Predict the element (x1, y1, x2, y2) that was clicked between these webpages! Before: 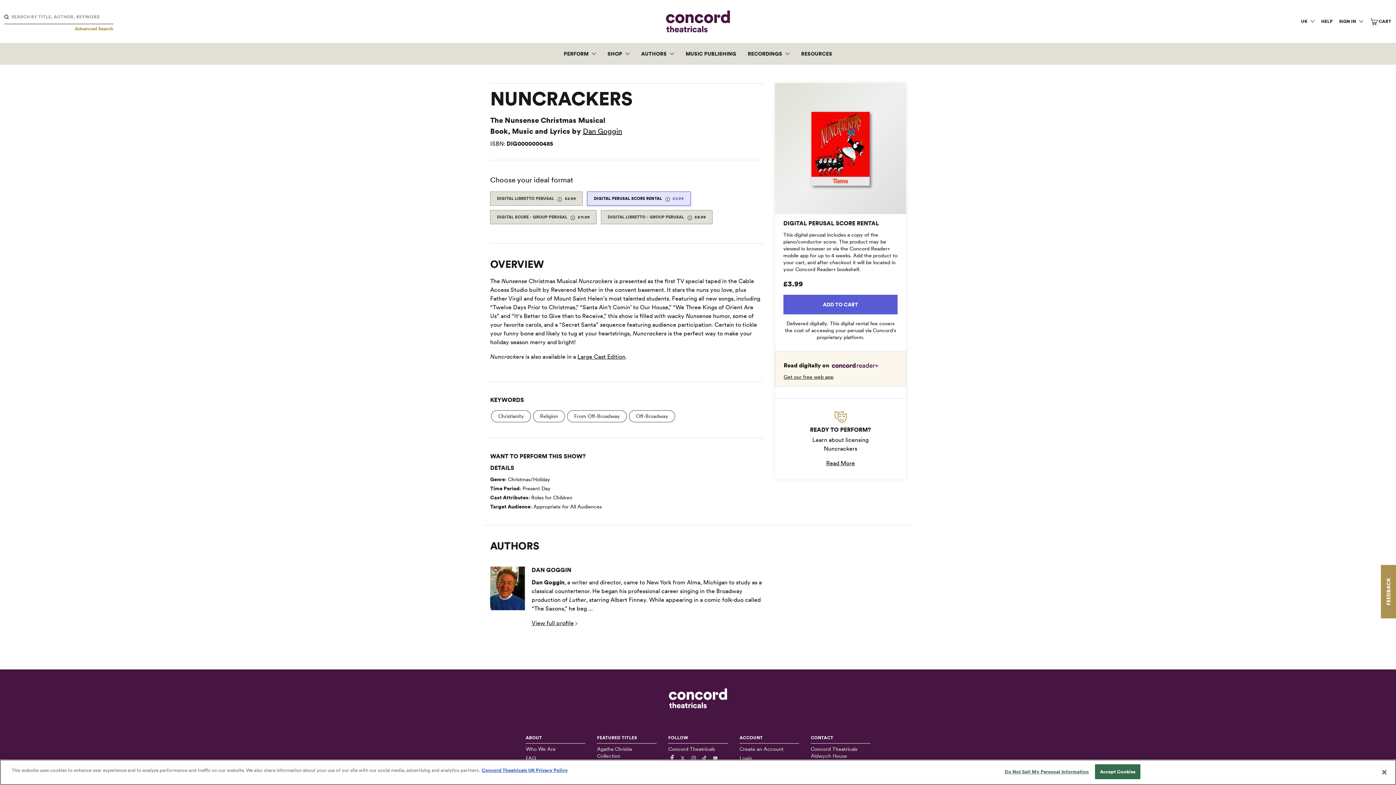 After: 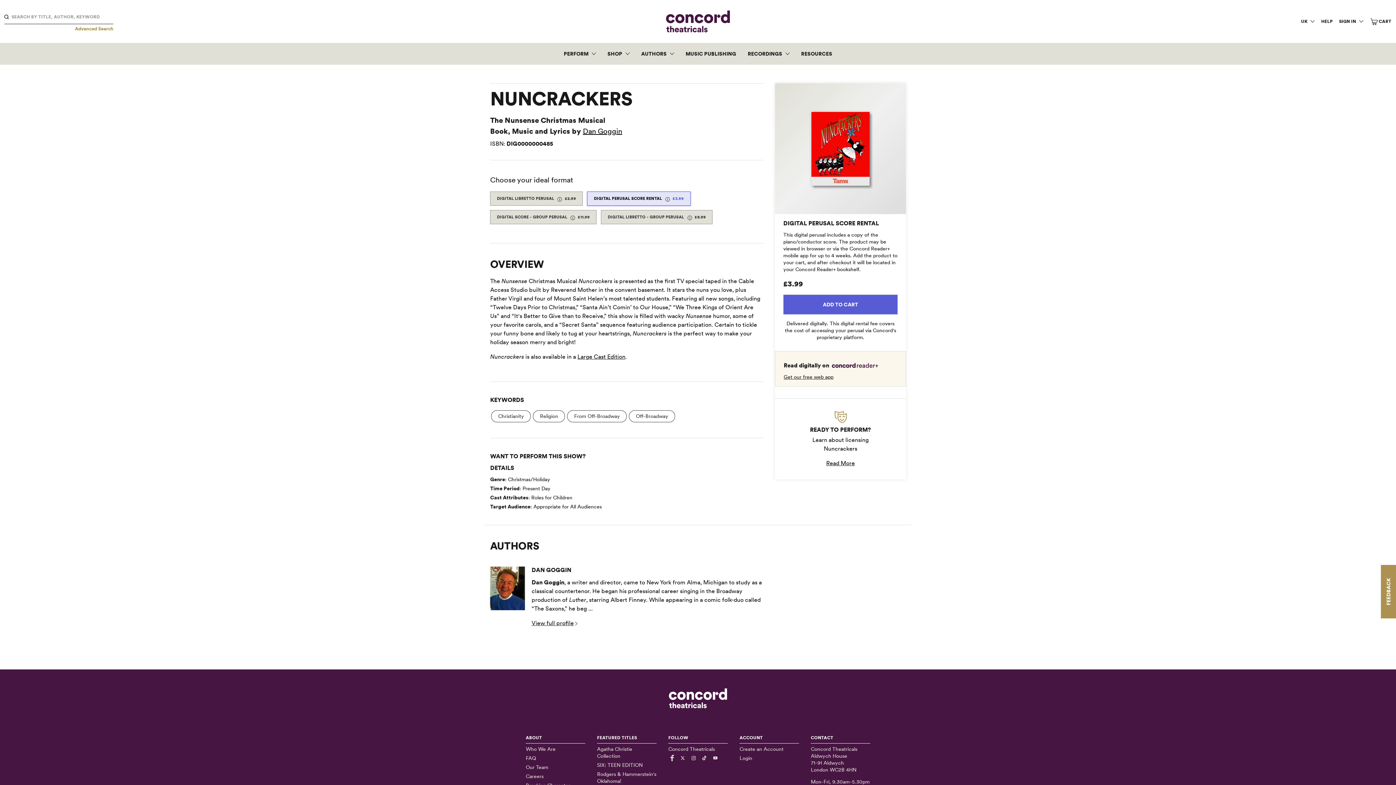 Action: bbox: (1376, 764, 1392, 780) label: Close